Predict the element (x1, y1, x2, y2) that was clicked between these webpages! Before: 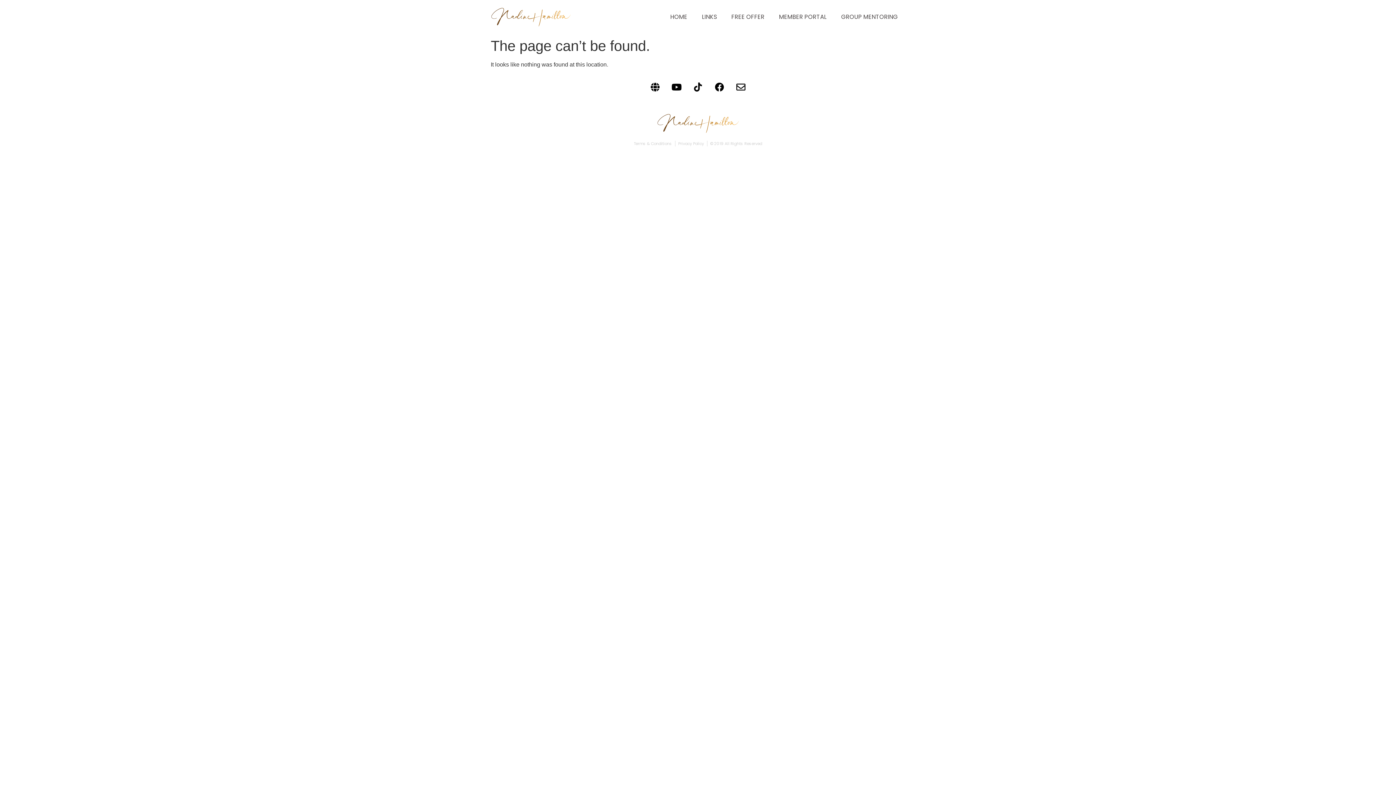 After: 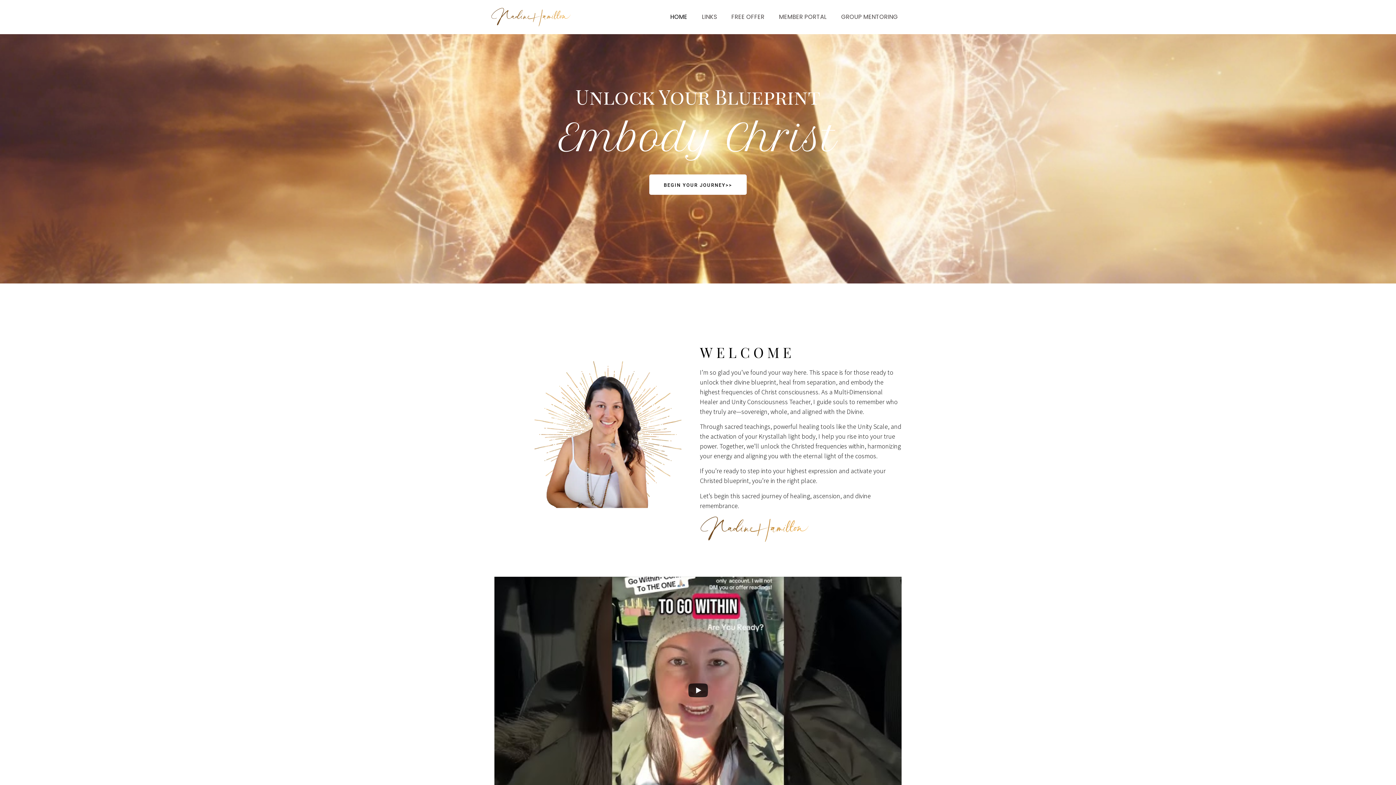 Action: bbox: (663, 8, 694, 25) label: HOME